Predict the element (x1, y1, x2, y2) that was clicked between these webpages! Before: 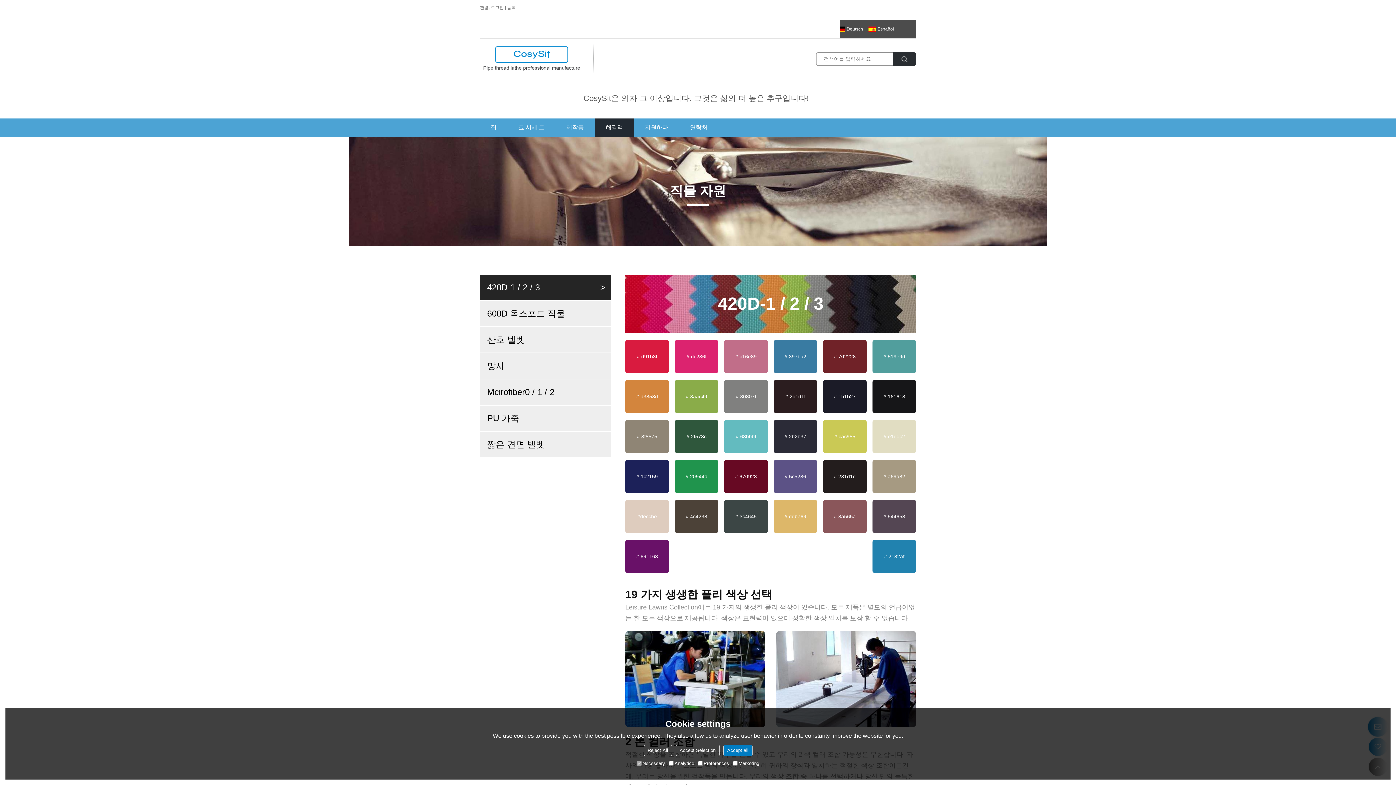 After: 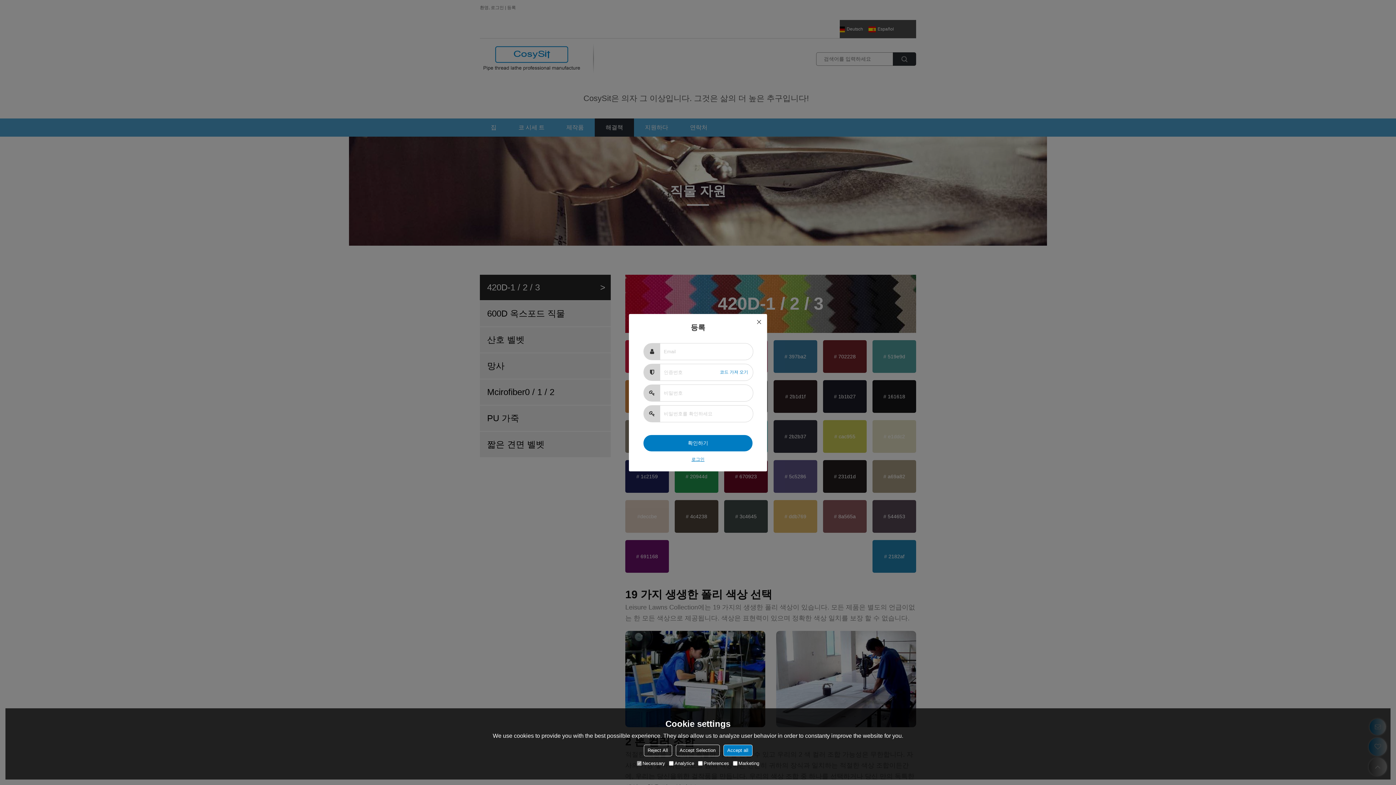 Action: bbox: (507, 0, 516, 15) label: 등록